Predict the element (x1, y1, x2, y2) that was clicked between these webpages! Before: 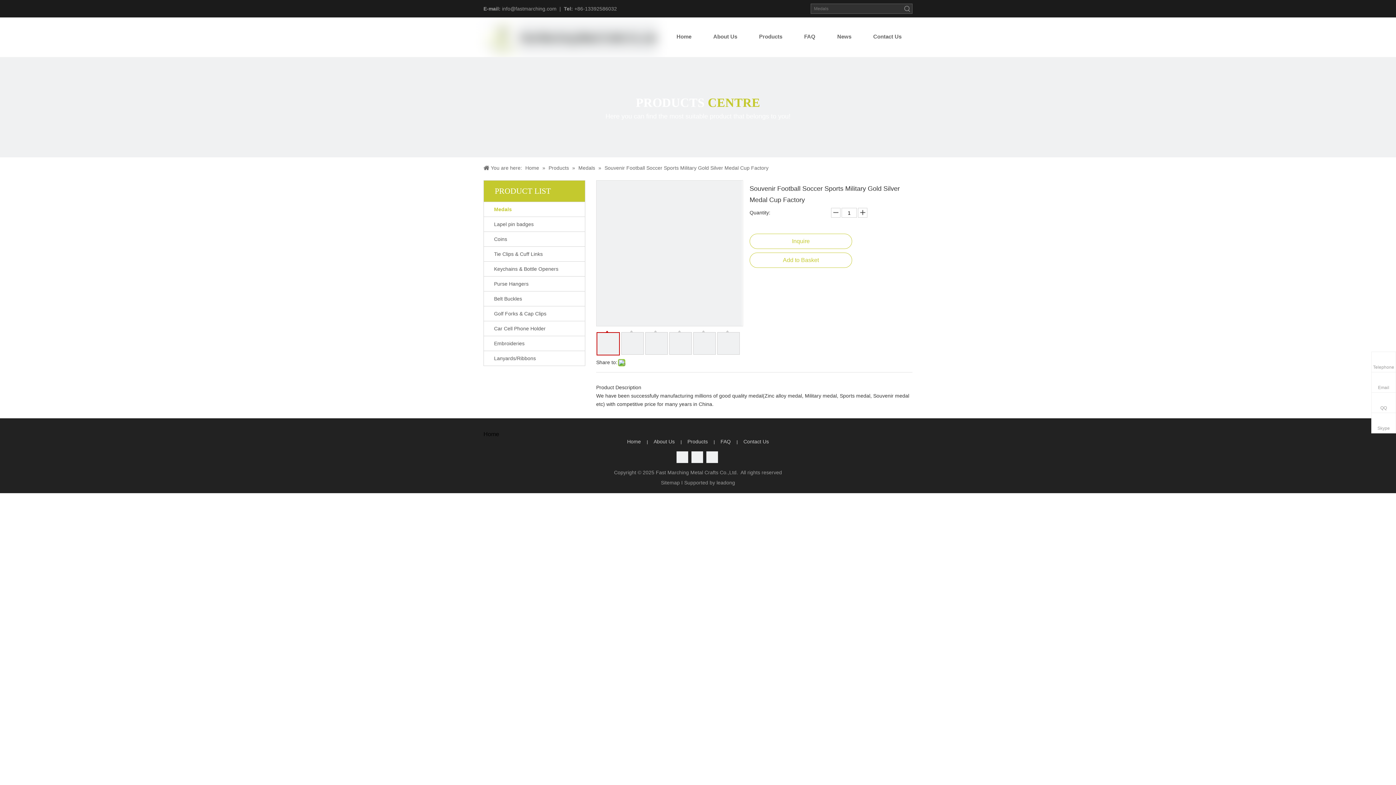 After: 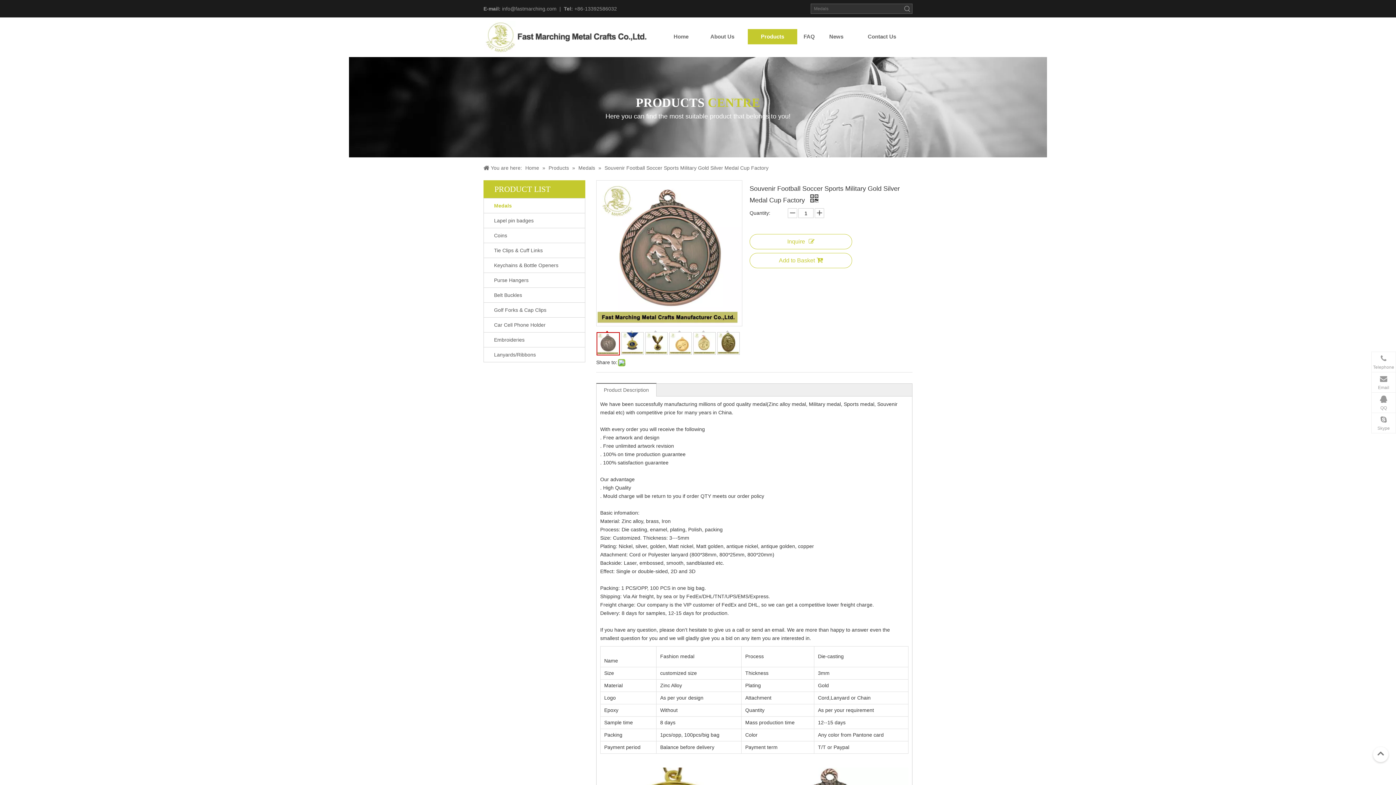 Action: bbox: (706, 451, 718, 463)